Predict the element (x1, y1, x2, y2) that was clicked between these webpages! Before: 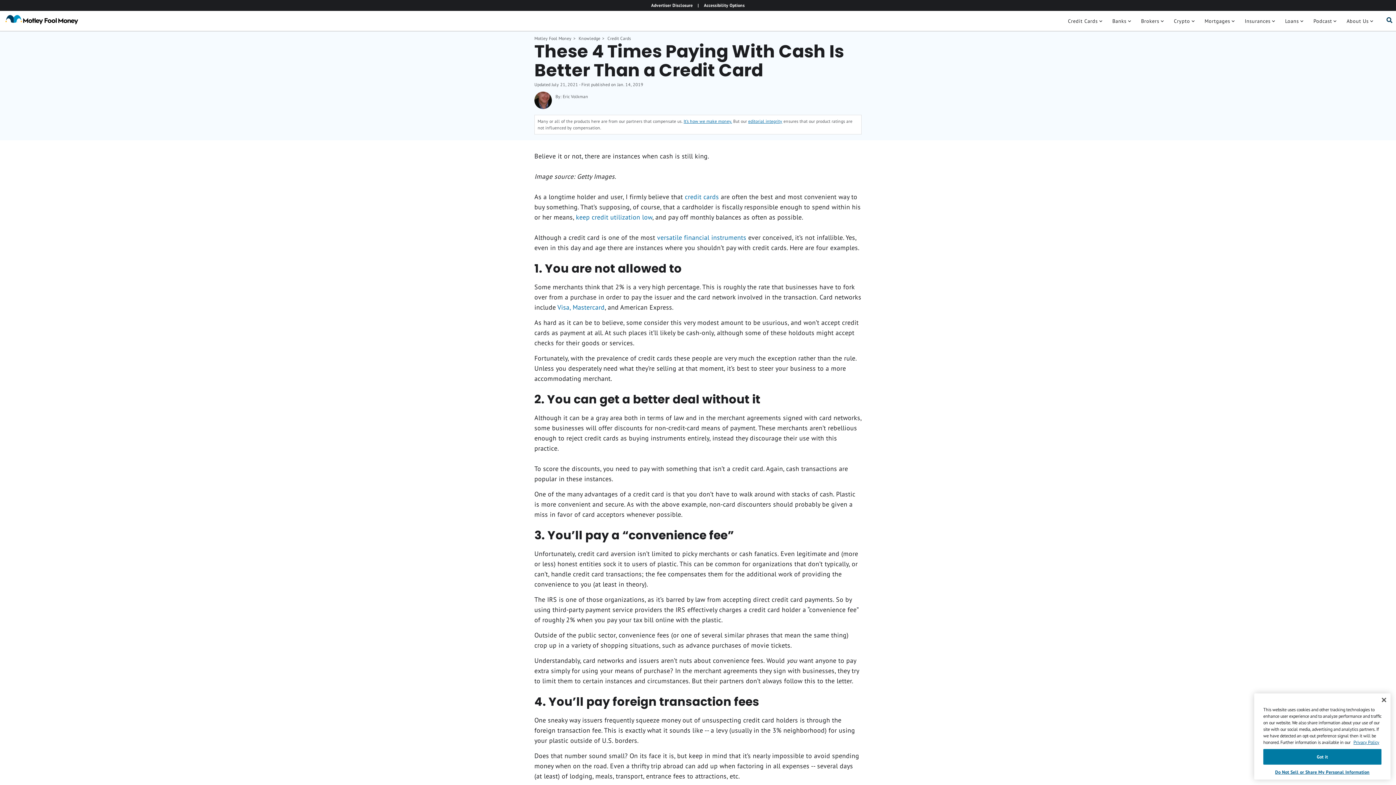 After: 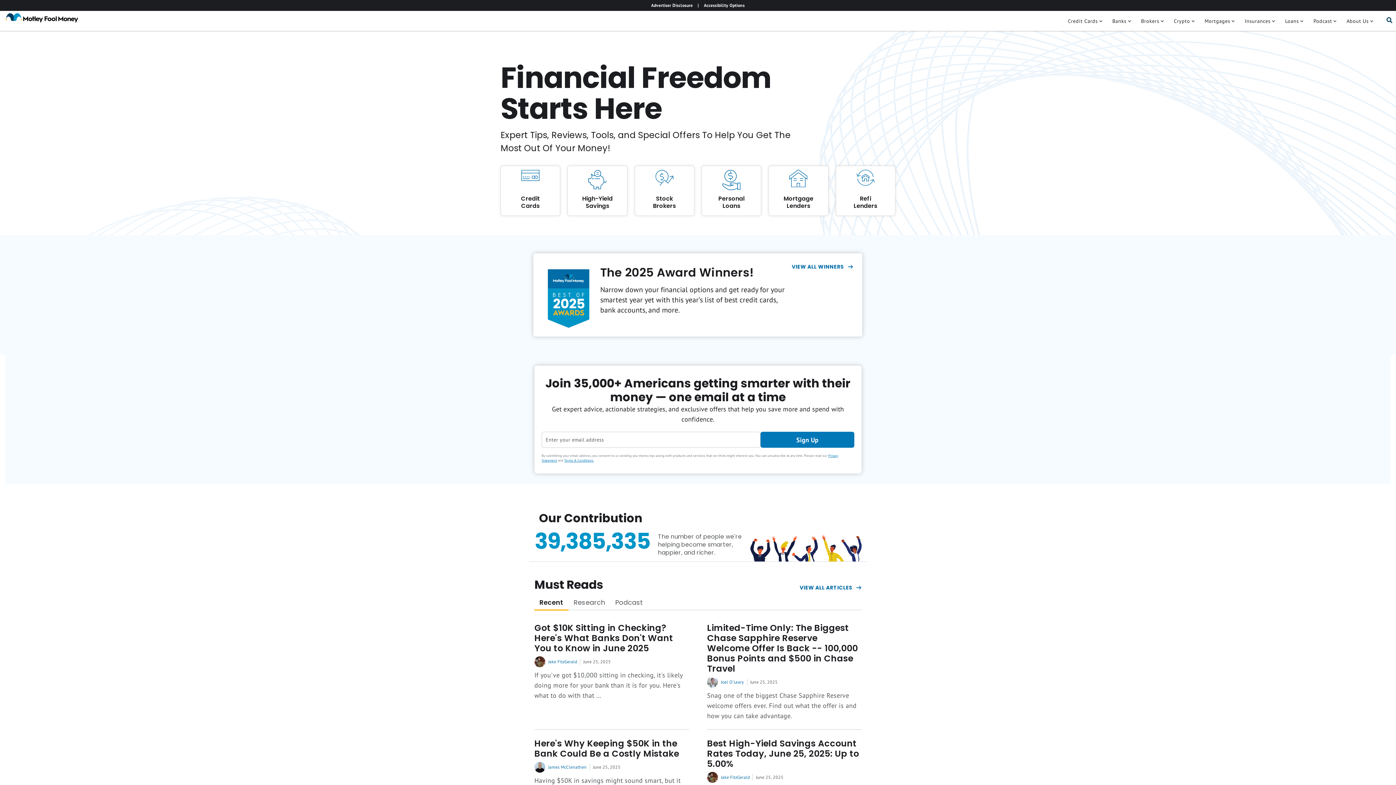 Action: label: Link to home page bbox: (5, 23, 78, 38)